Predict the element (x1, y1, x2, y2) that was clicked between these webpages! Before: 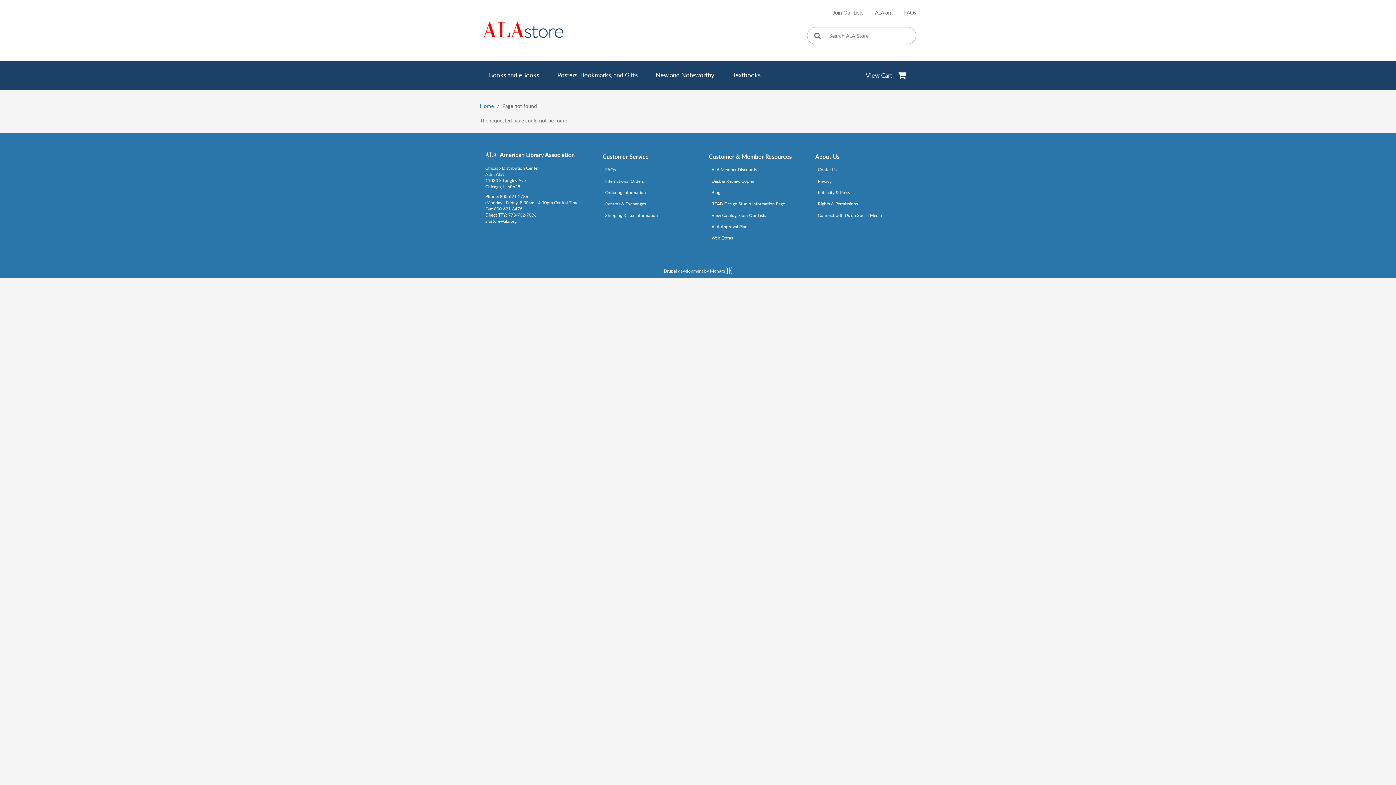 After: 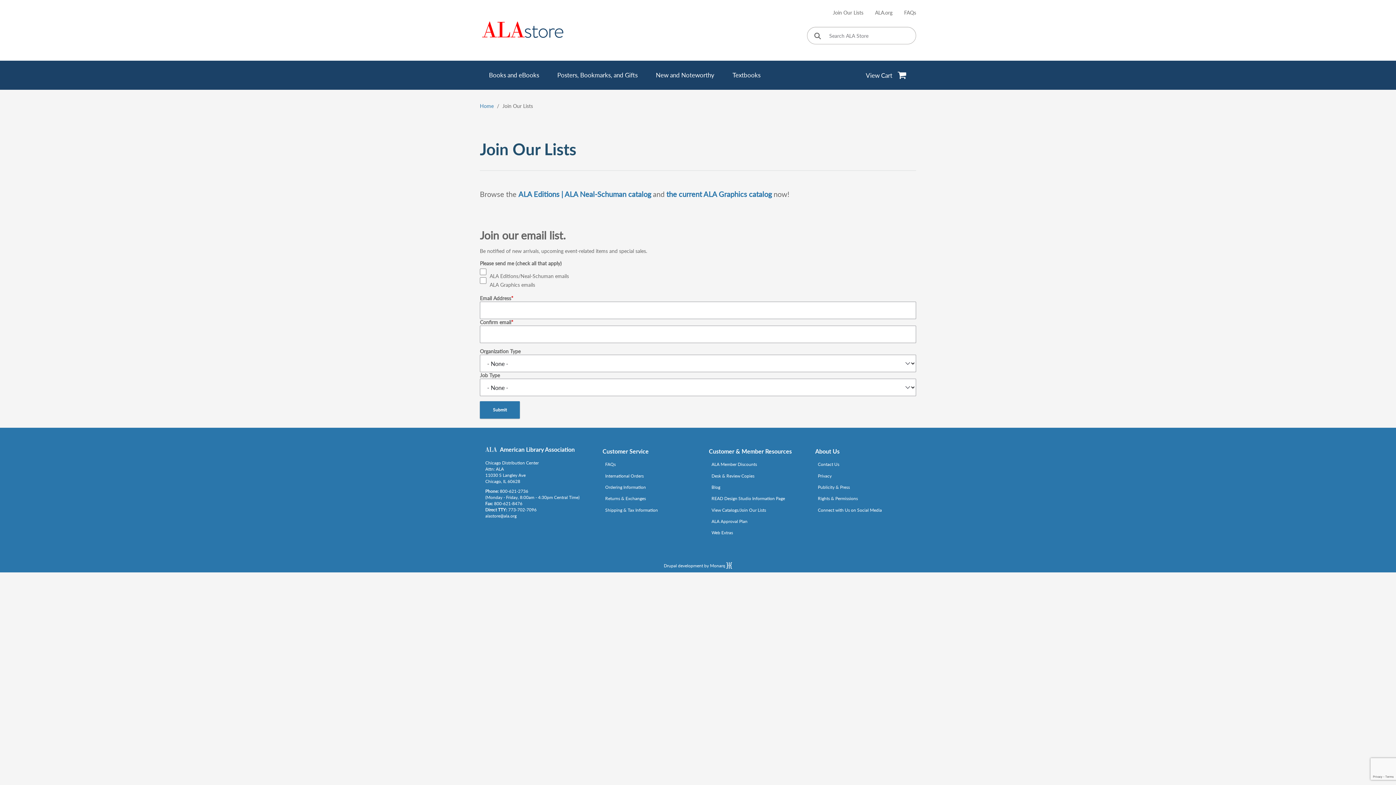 Action: label: View Catalogs/Join Our Lists bbox: (711, 210, 766, 219)